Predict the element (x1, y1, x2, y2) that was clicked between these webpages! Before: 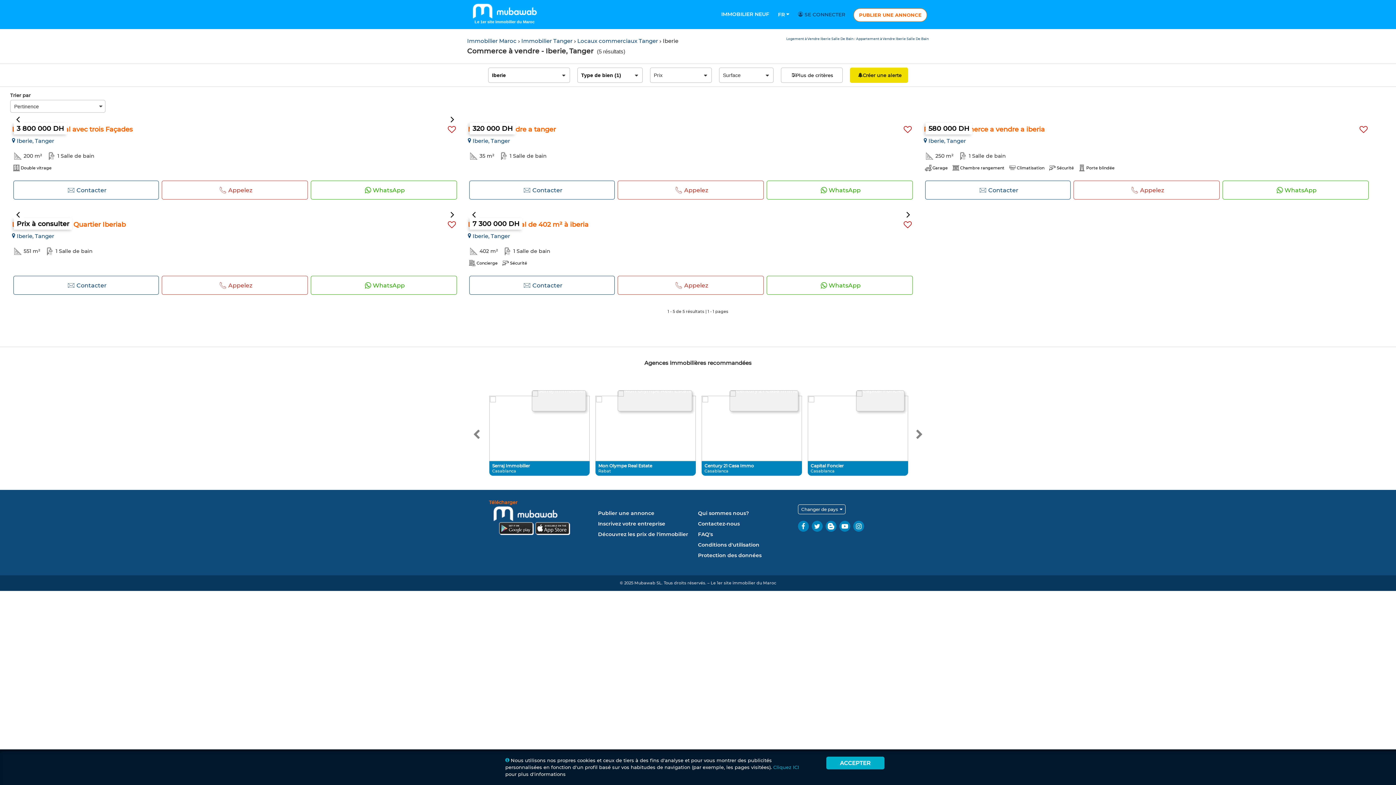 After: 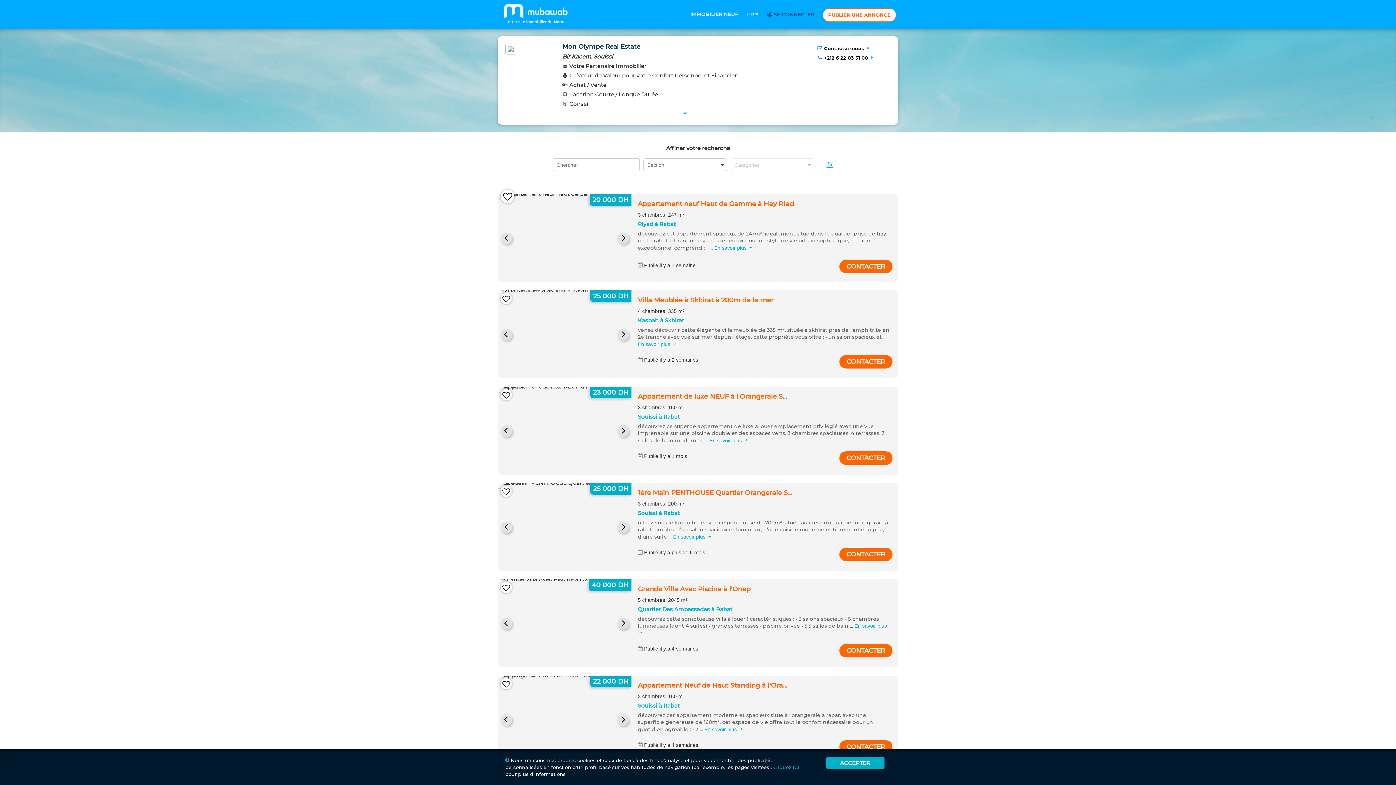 Action: bbox: (618, 390, 691, 396)